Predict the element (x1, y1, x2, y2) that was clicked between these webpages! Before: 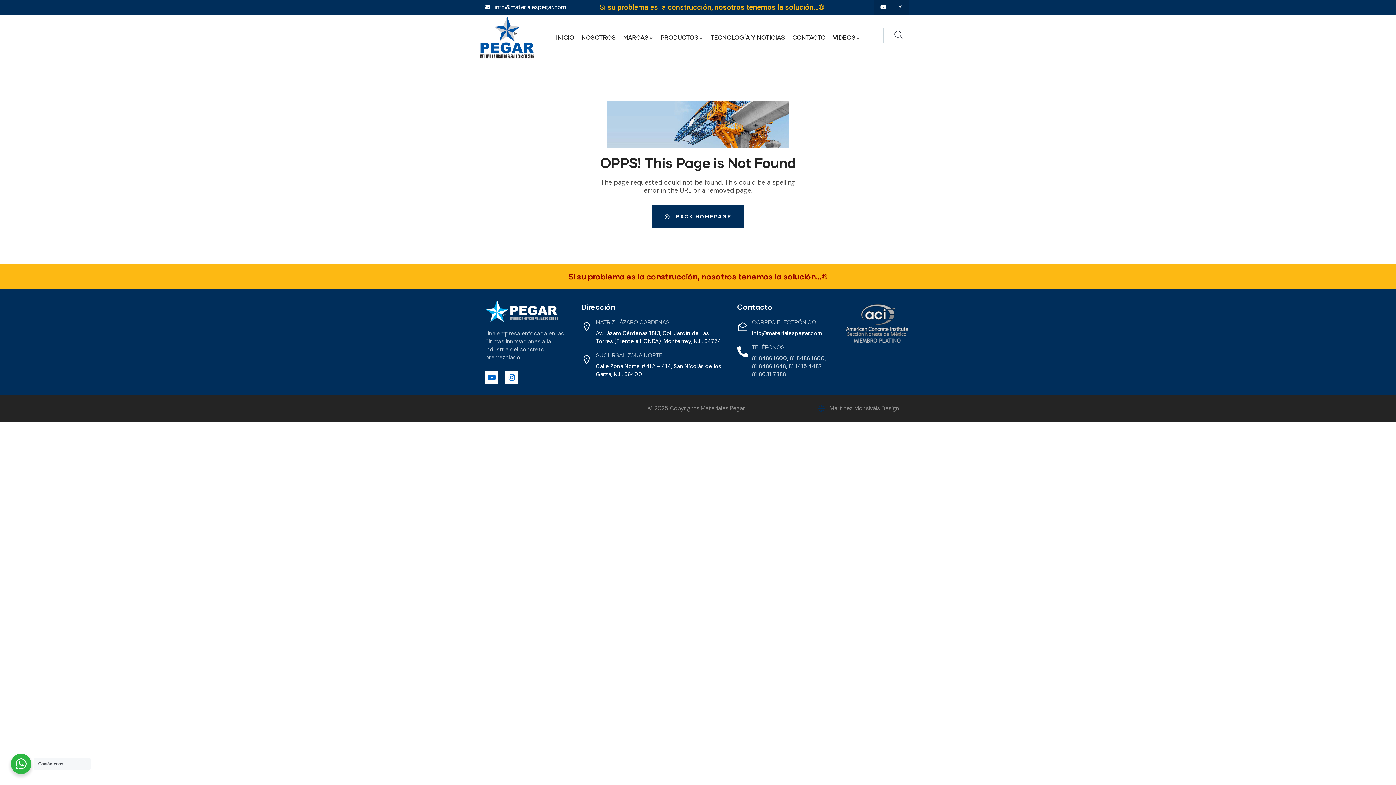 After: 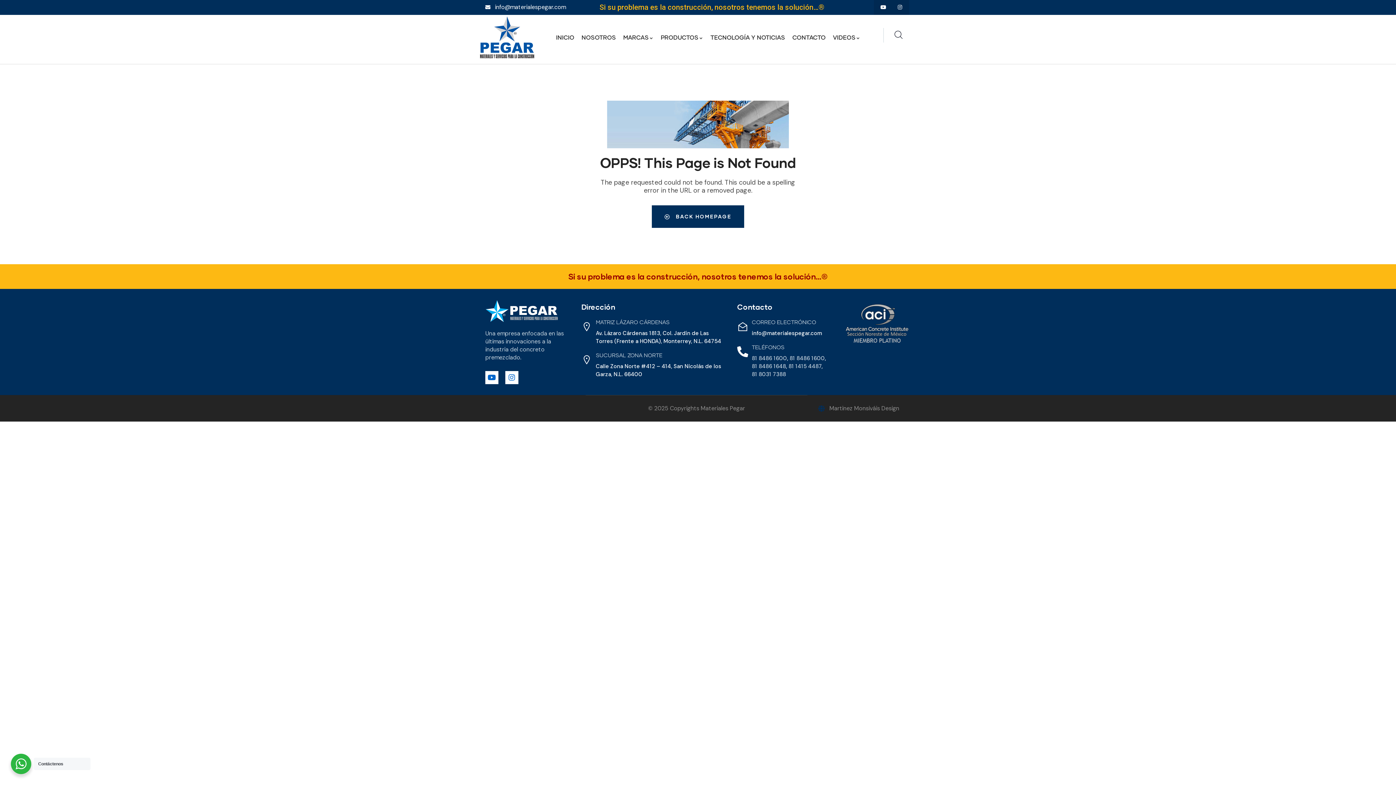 Action: label: info@materialespegar.com bbox: (485, 3, 566, 11)